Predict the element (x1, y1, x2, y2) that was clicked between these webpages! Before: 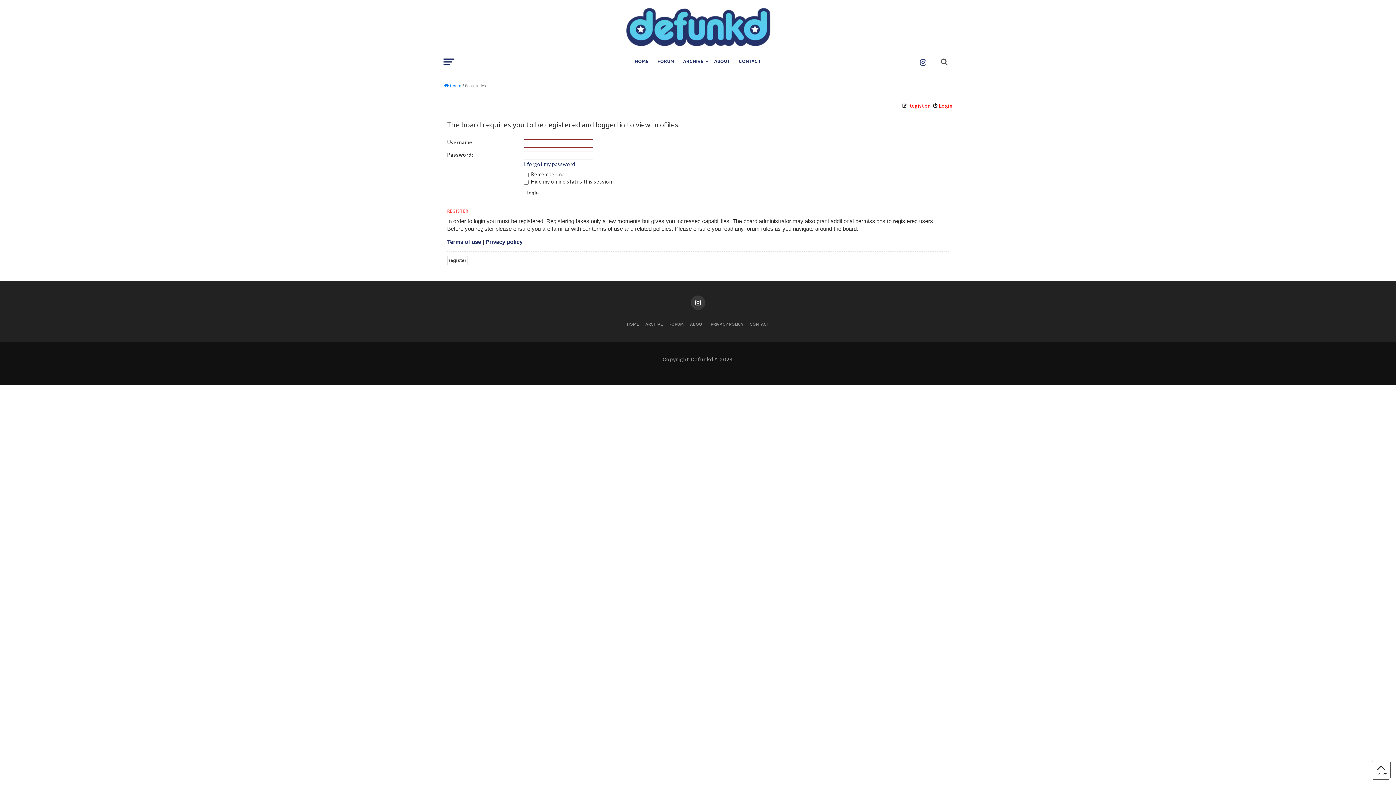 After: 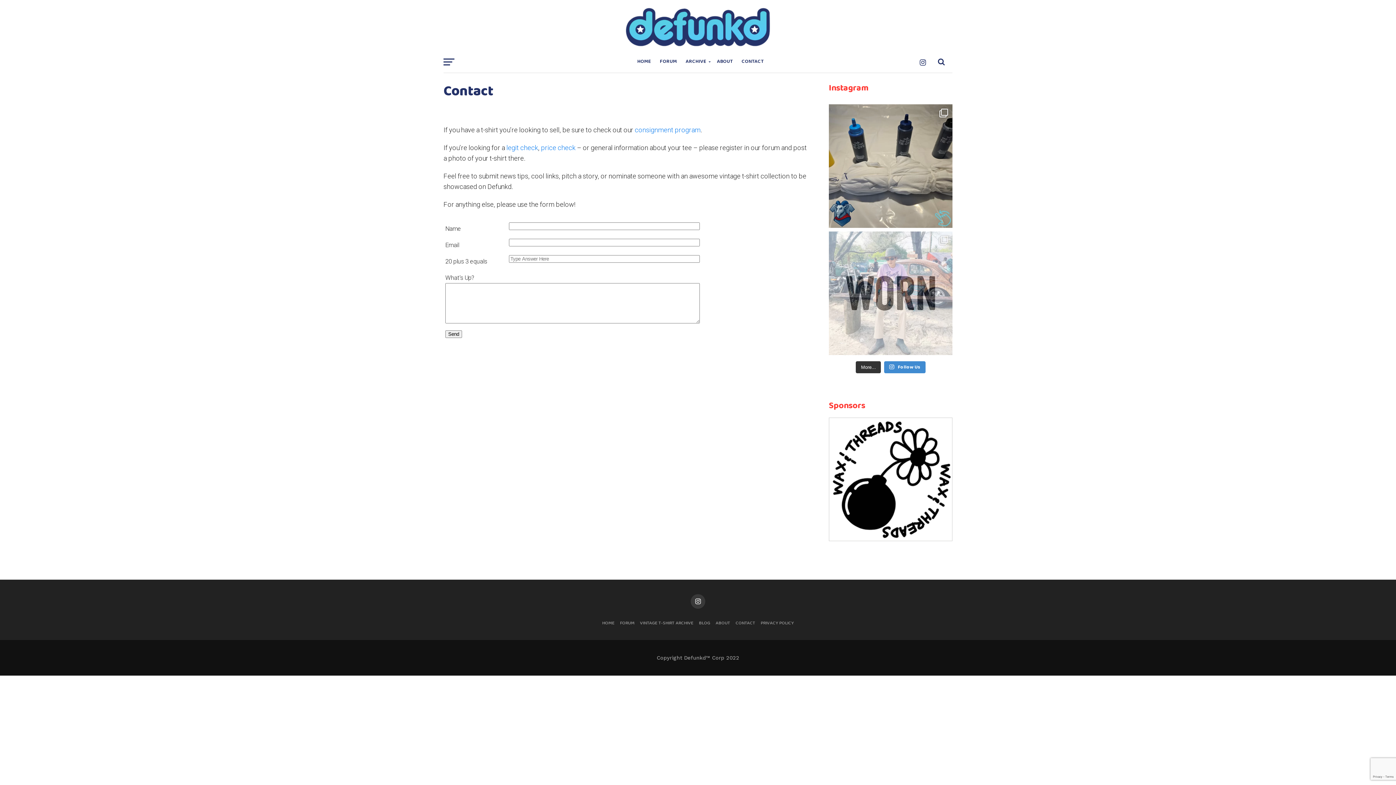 Action: label: CONTACT bbox: (734, 50, 765, 72)